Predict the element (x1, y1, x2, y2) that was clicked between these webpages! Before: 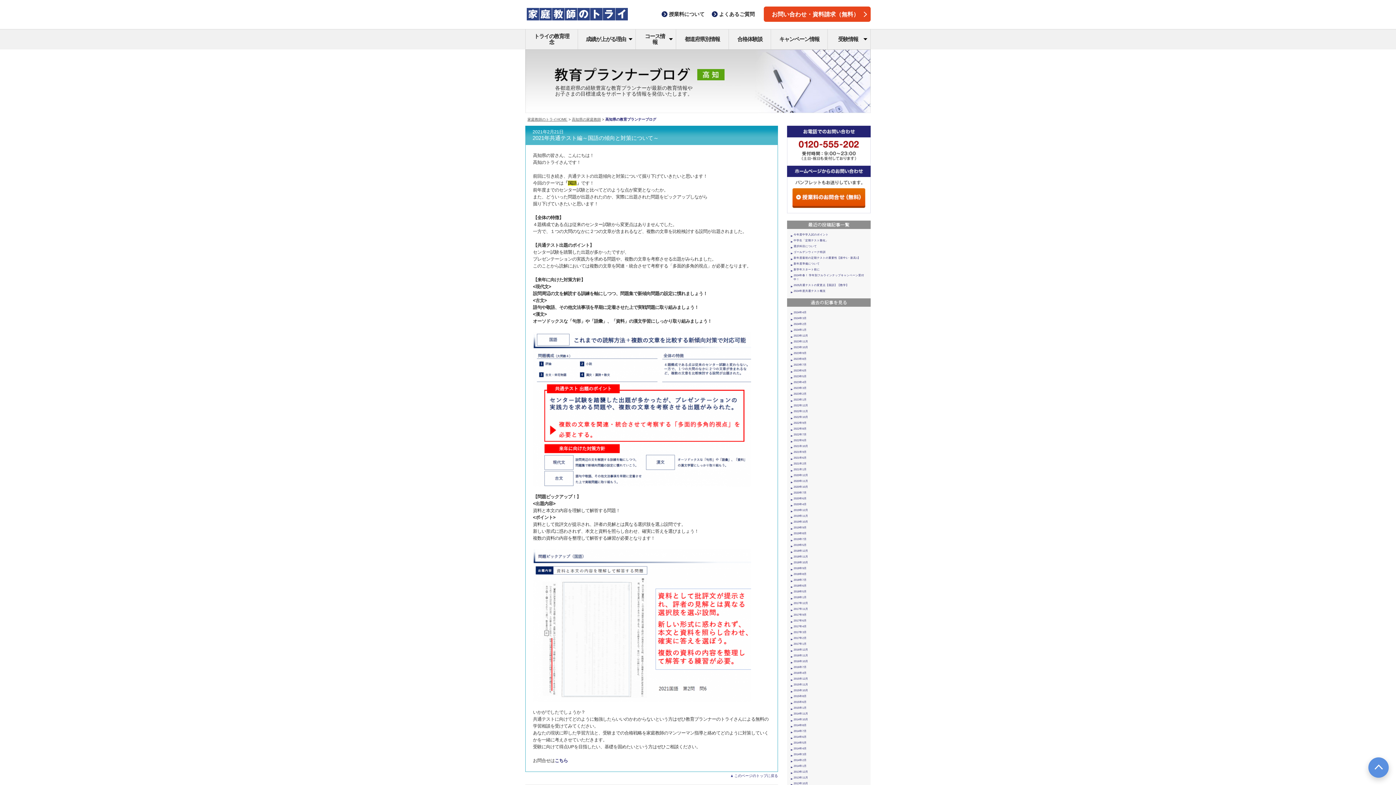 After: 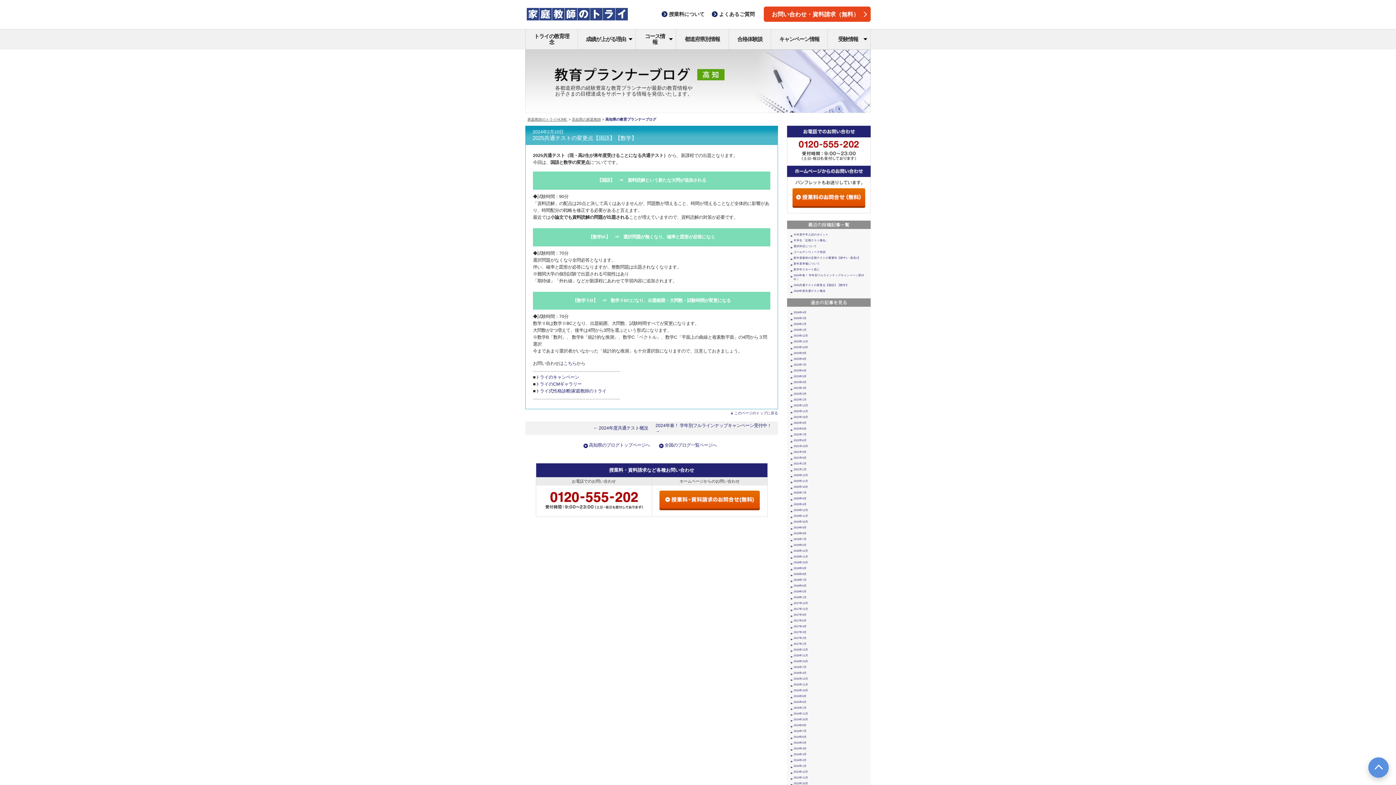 Action: bbox: (793, 283, 849, 286) label: 2025共通テストの変更点【国語】【数学】